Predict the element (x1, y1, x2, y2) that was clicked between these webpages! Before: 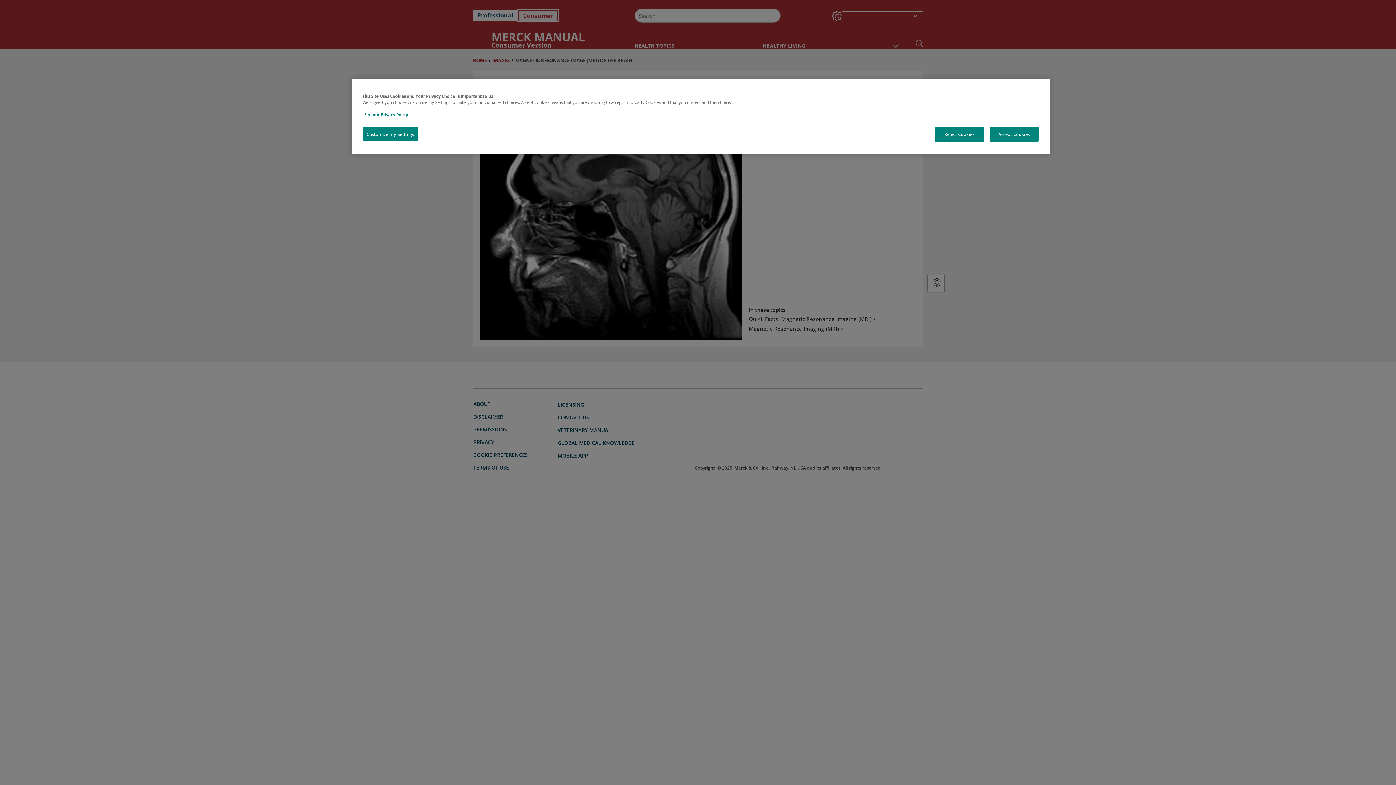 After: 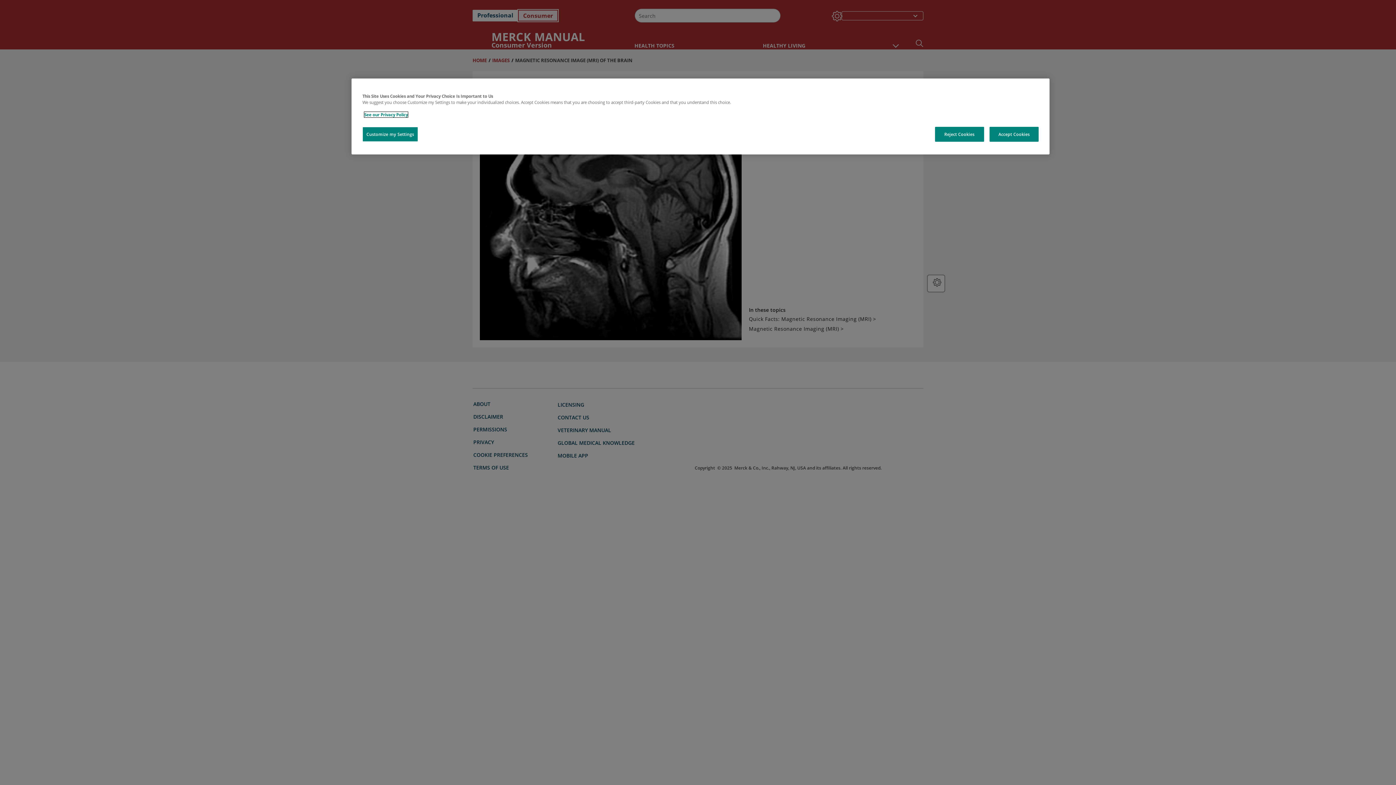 Action: label: See our Privacy Policy bbox: (364, 112, 408, 117)